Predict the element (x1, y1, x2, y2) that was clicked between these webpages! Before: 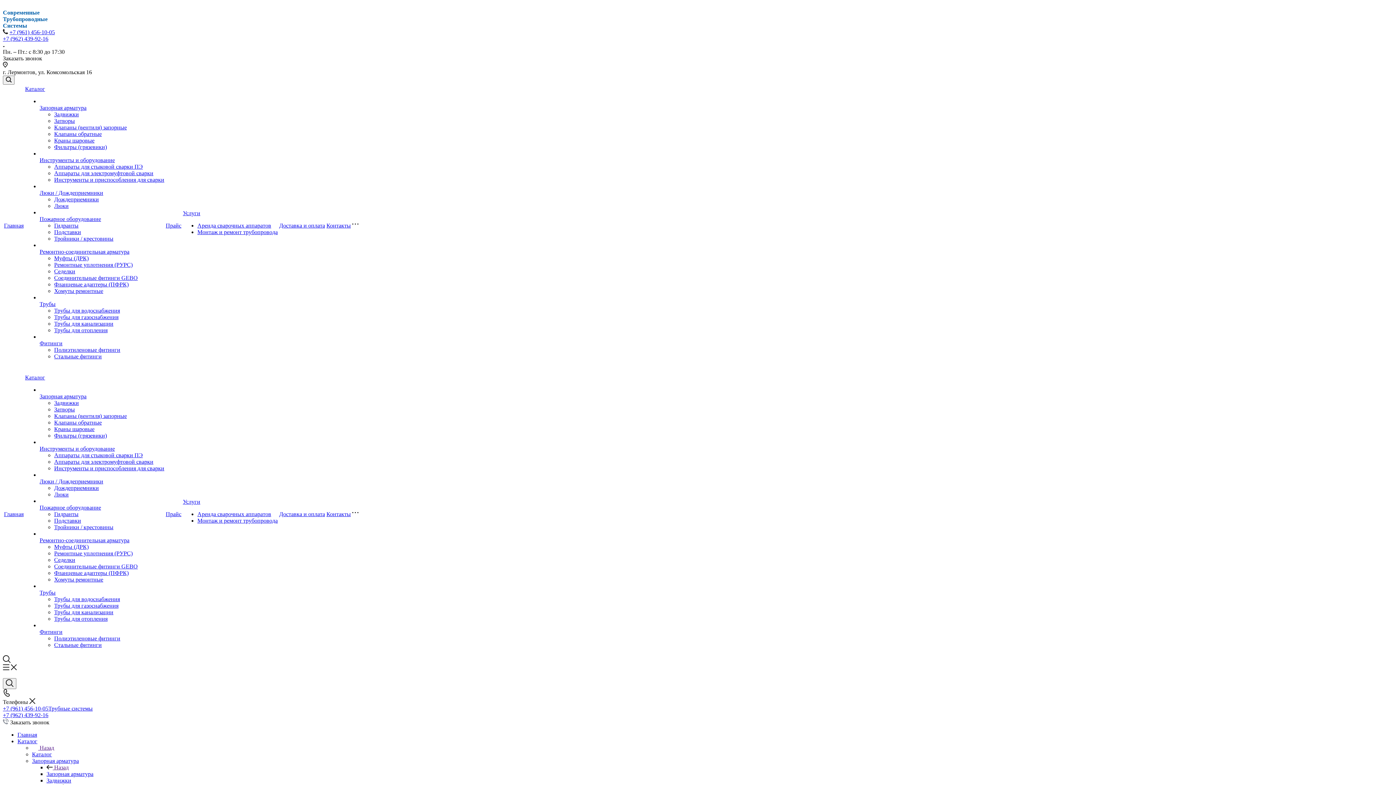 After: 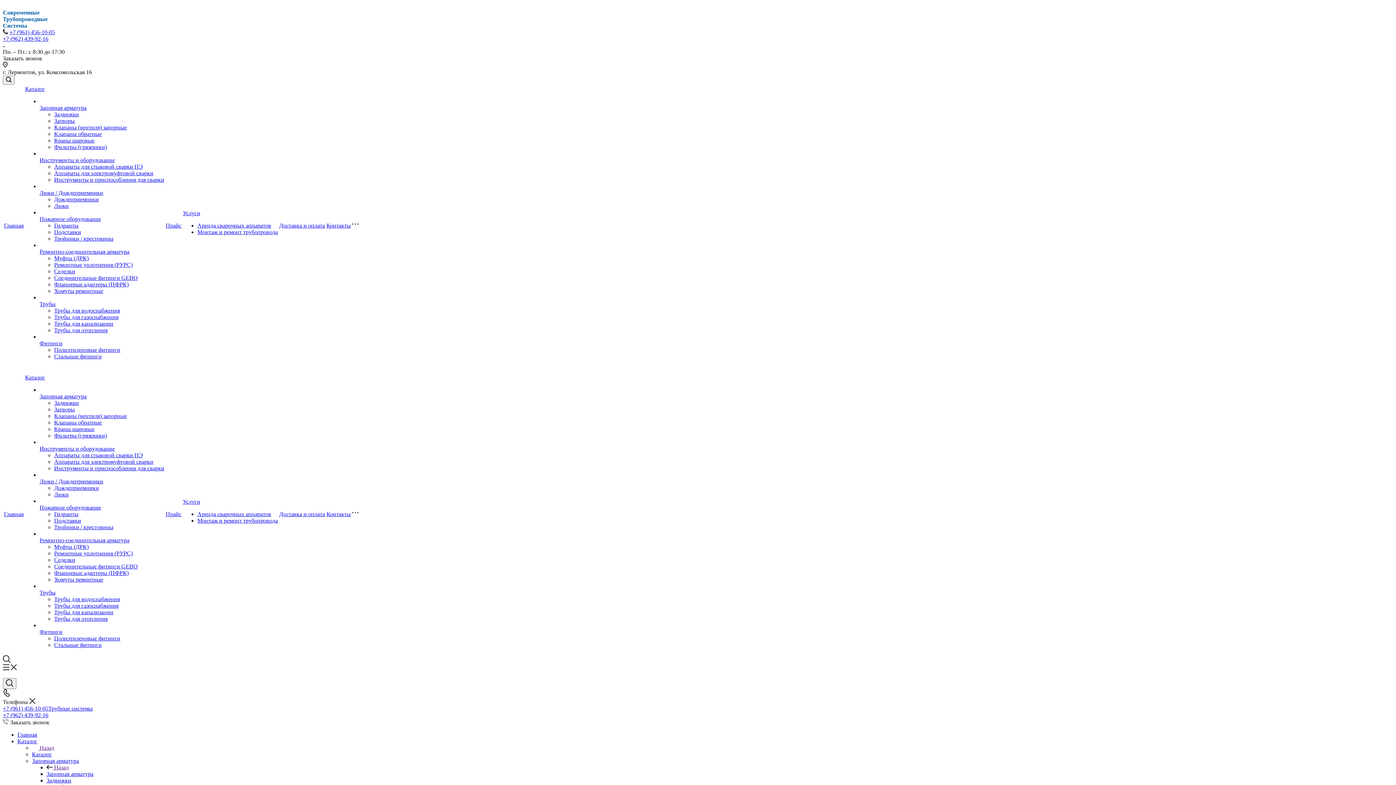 Action: bbox: (182, 210, 200, 216) label: Услуги